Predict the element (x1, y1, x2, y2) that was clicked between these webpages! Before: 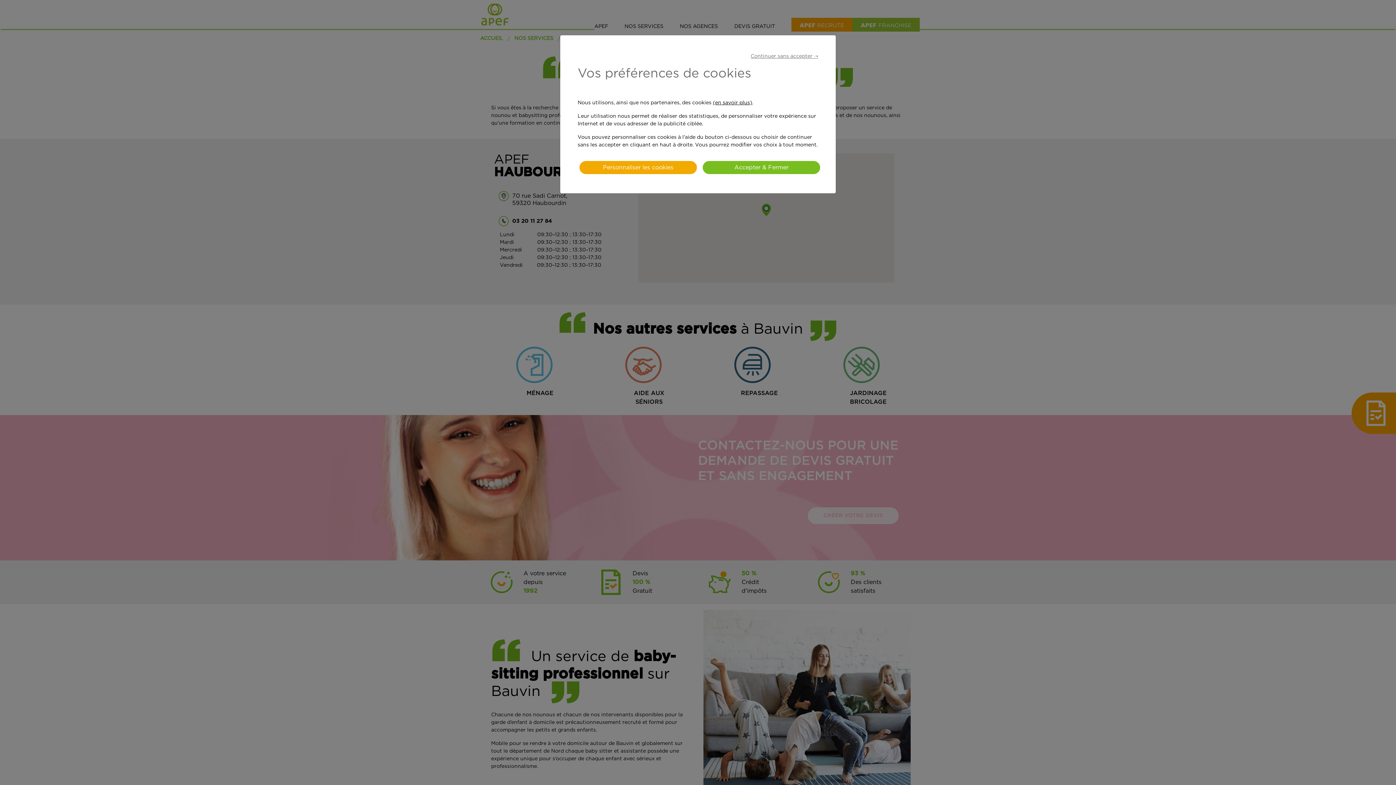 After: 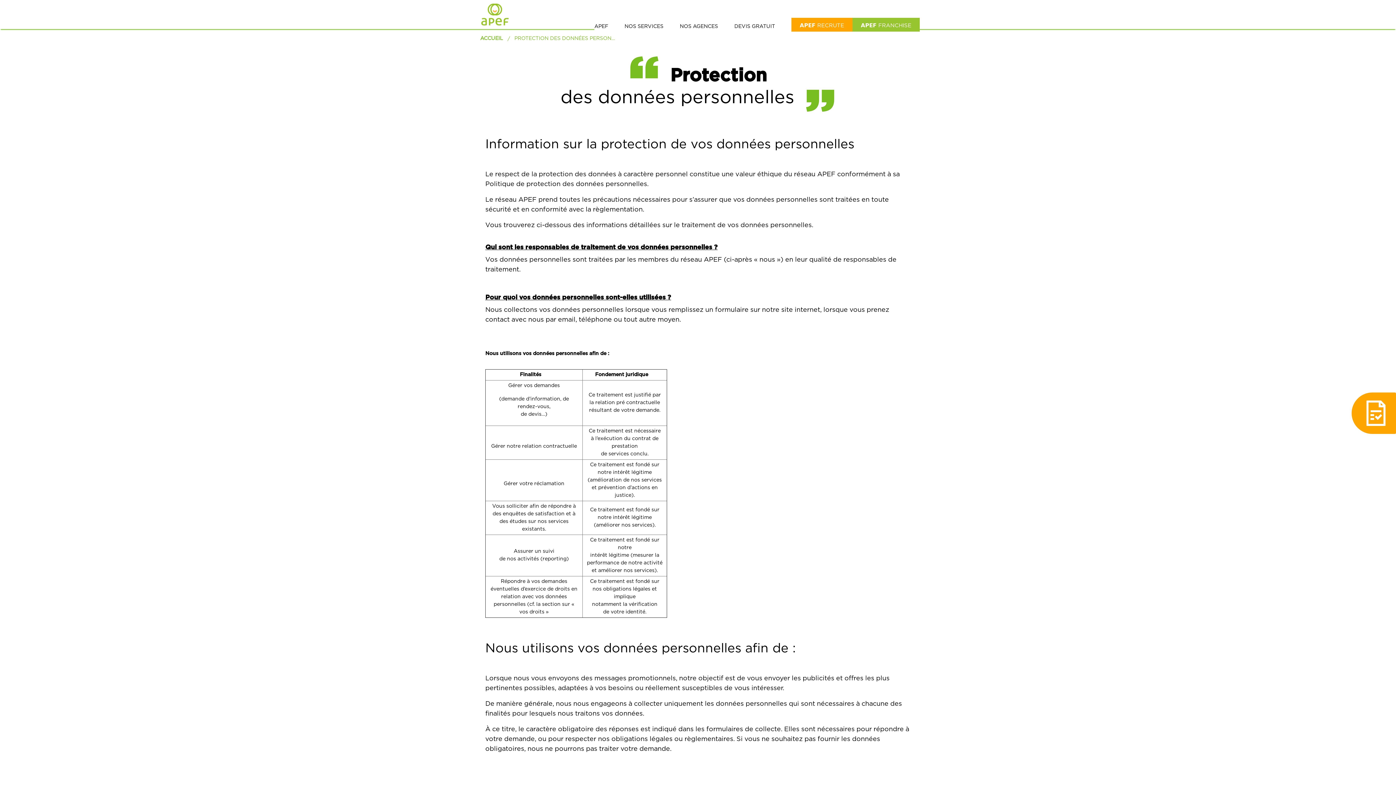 Action: bbox: (713, 100, 752, 105) label: (en savoir plus)